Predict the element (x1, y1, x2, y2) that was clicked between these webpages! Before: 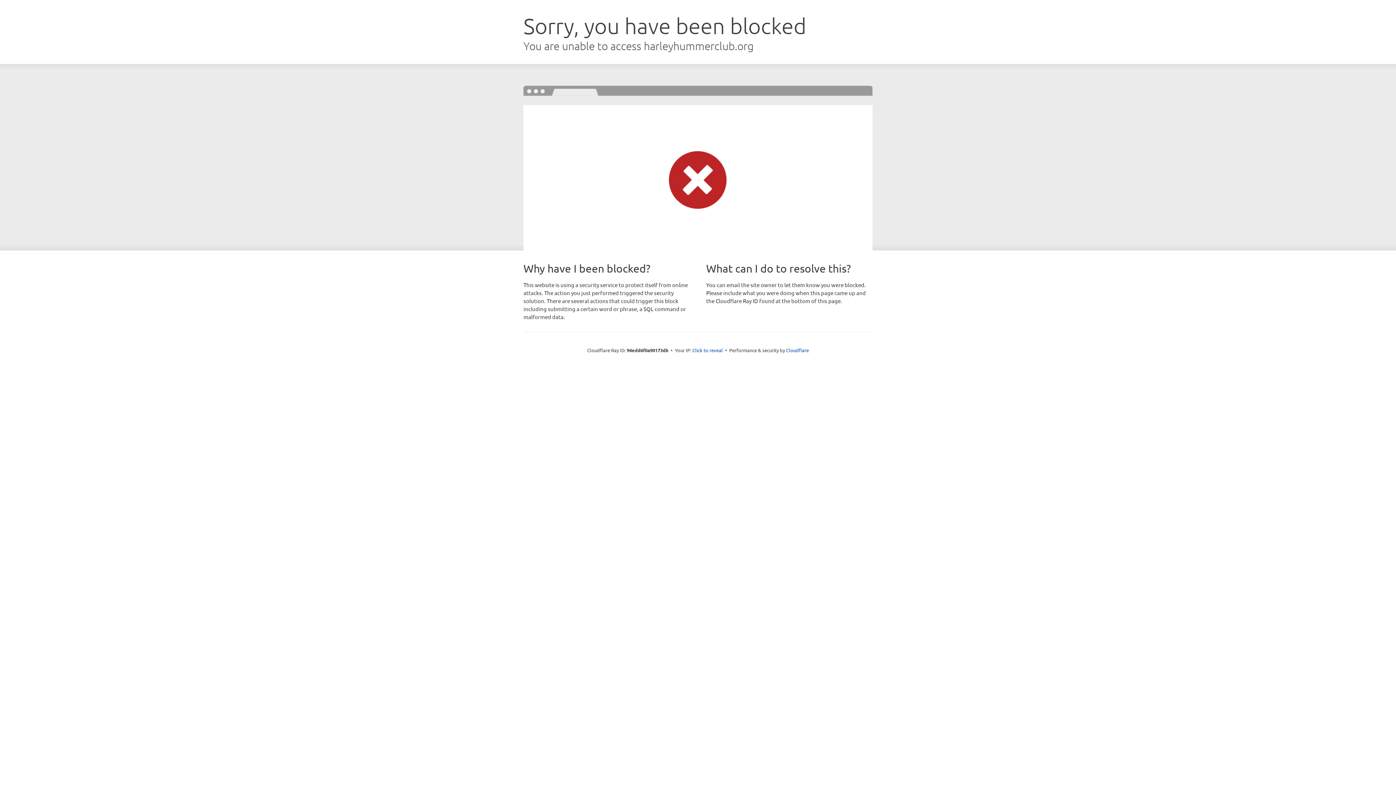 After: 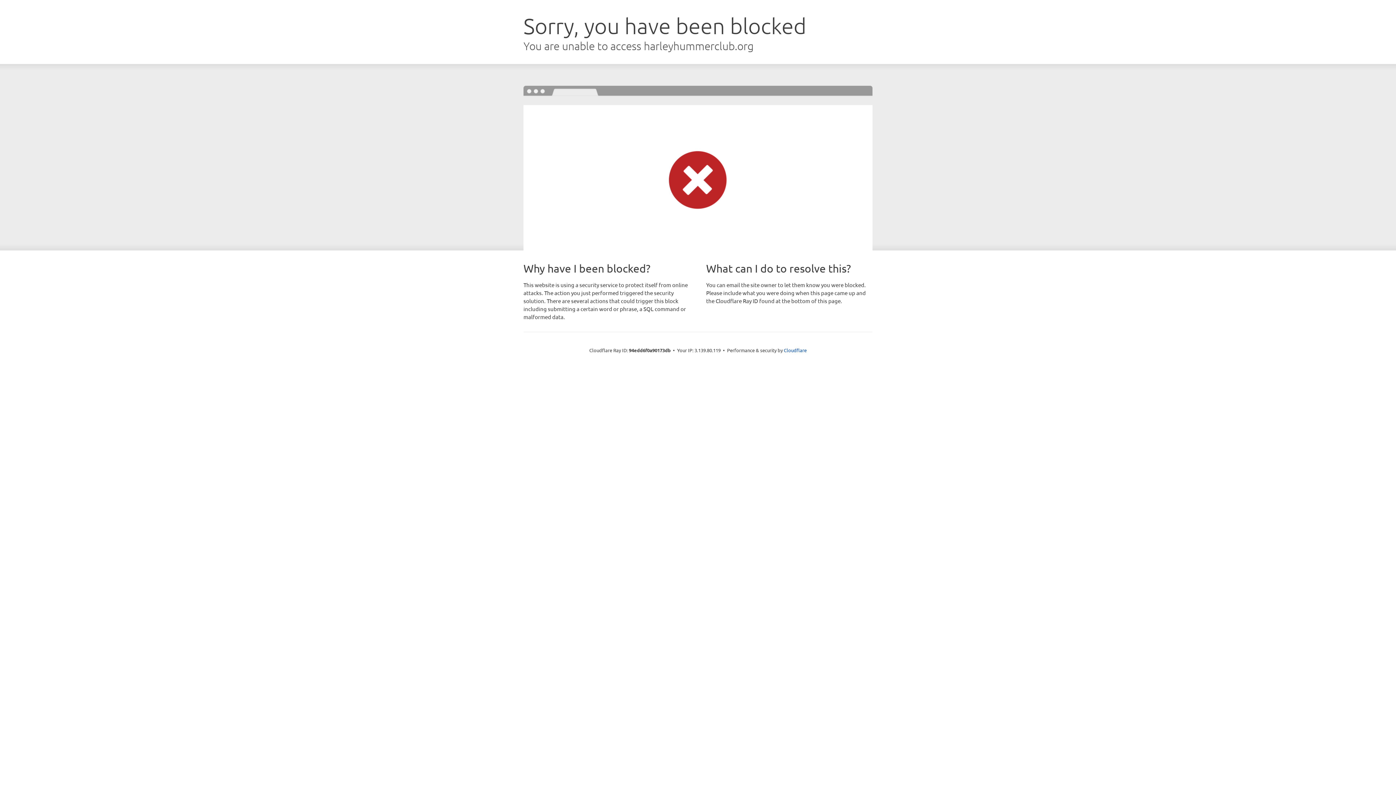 Action: bbox: (692, 346, 723, 353) label: Click to reveal